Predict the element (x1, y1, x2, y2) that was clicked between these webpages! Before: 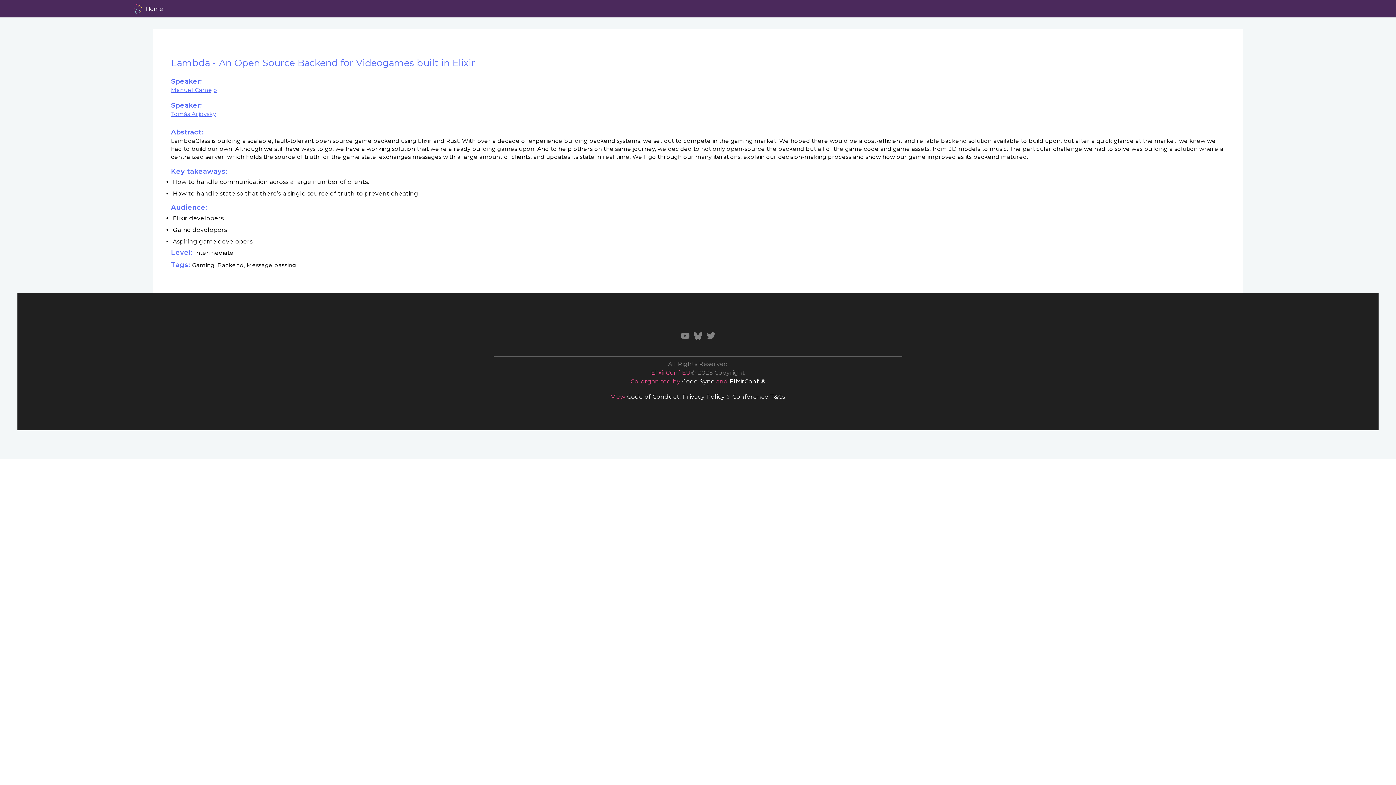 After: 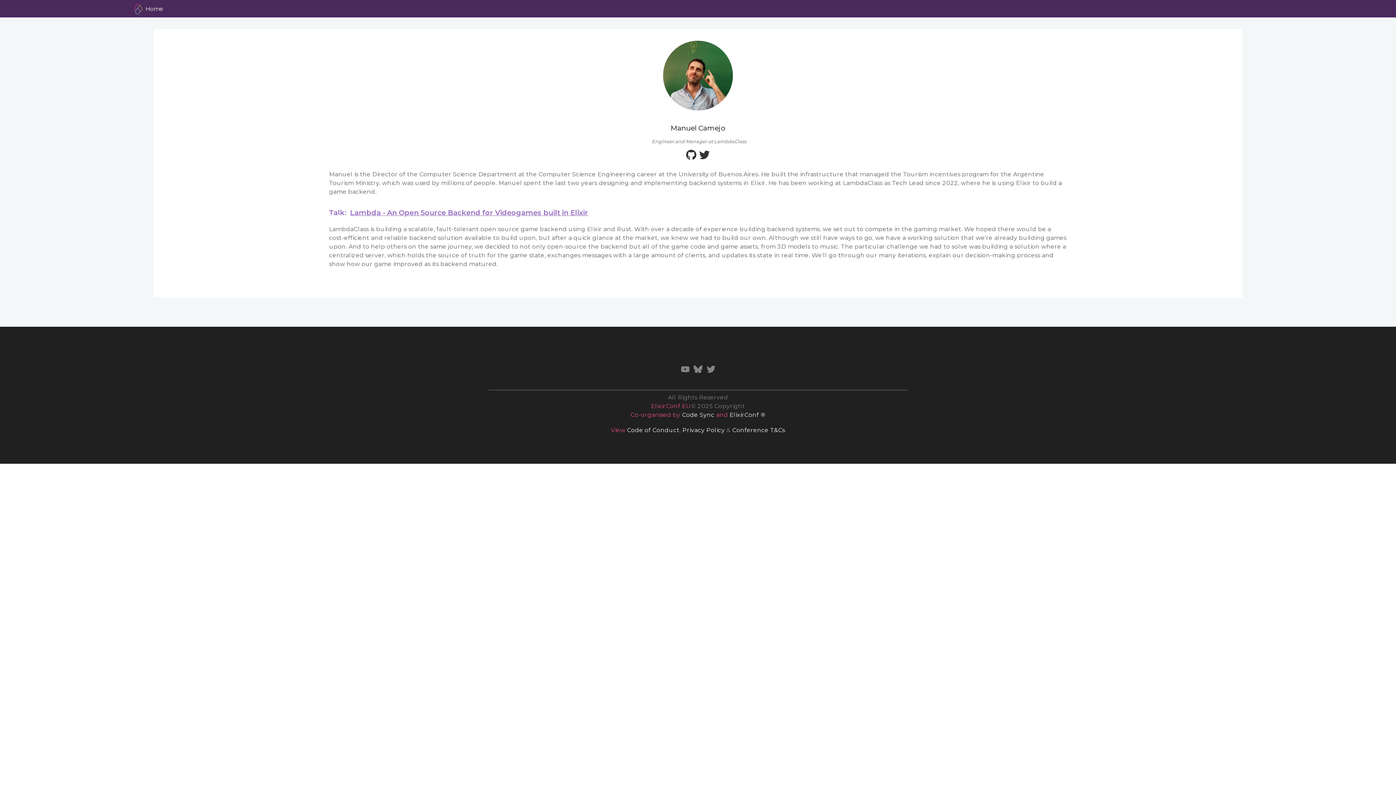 Action: label: Manuel Camejo bbox: (171, 86, 217, 93)